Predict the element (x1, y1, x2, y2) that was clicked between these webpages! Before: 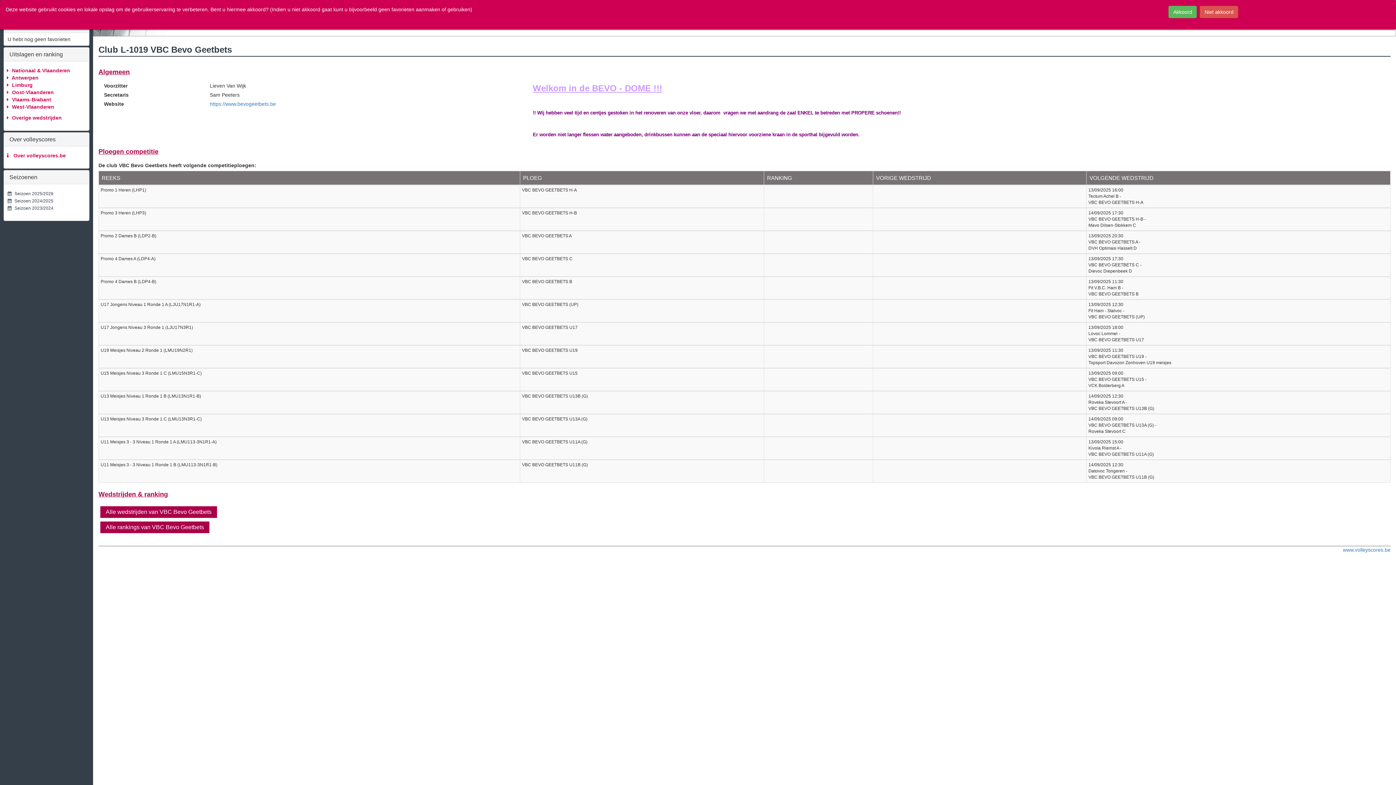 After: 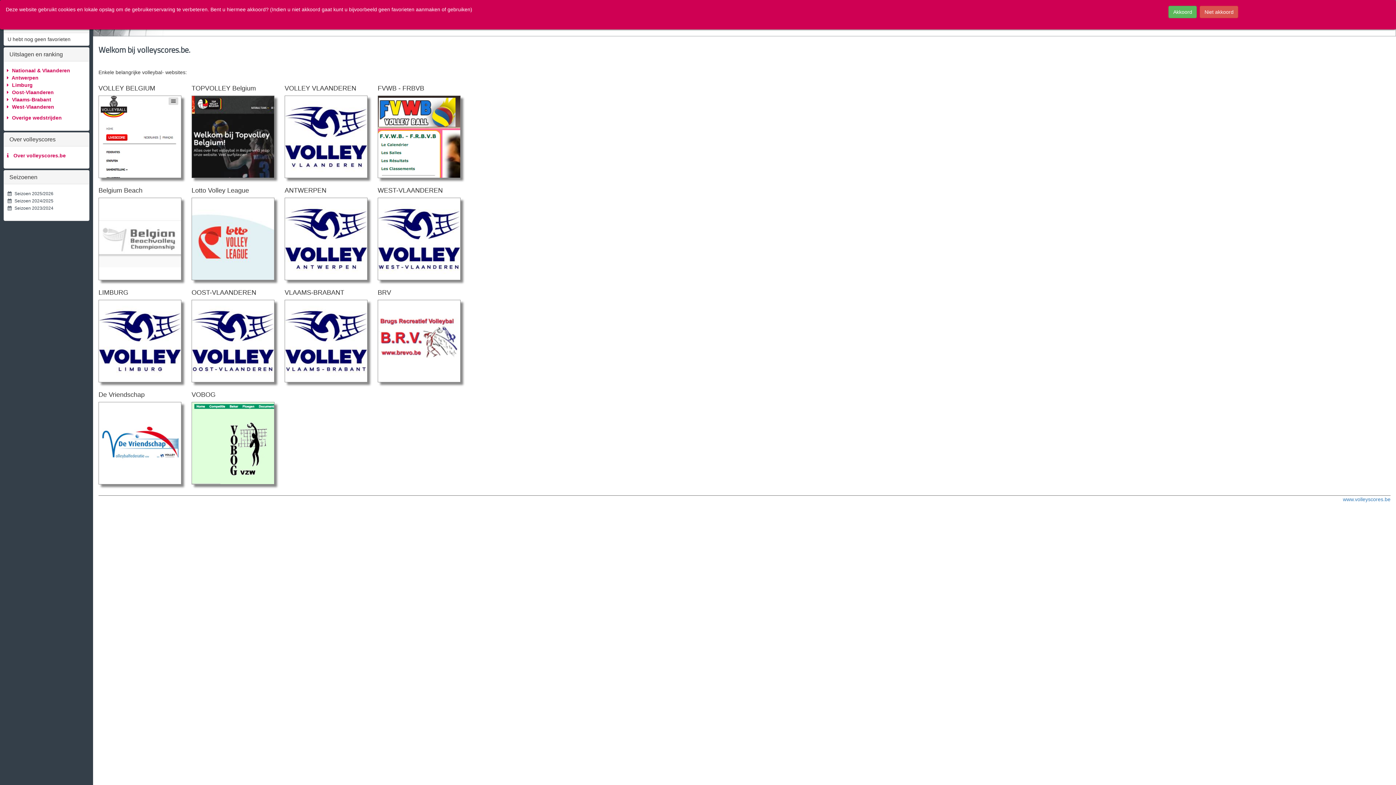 Action: bbox: (6, 190, 54, 197) label:    Seizoen 2025/2026